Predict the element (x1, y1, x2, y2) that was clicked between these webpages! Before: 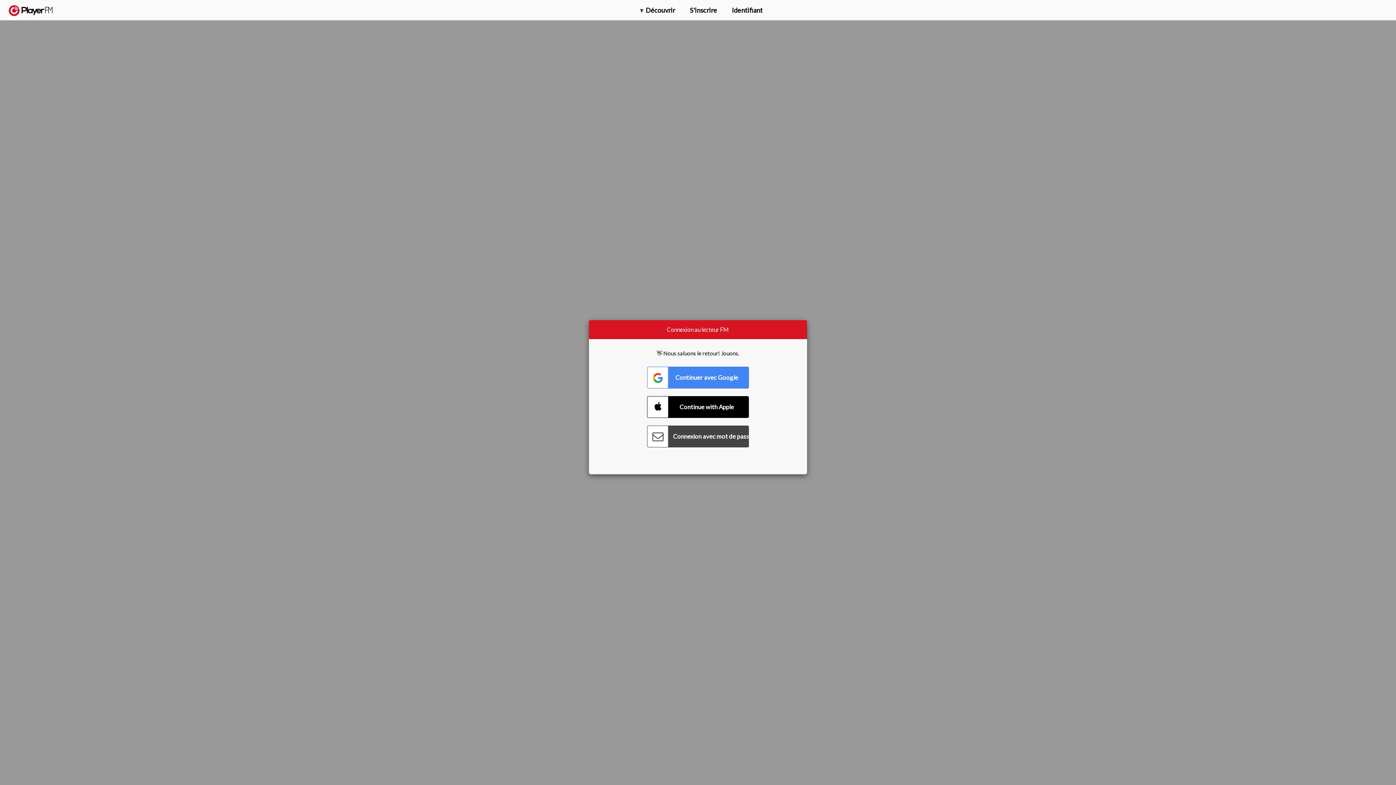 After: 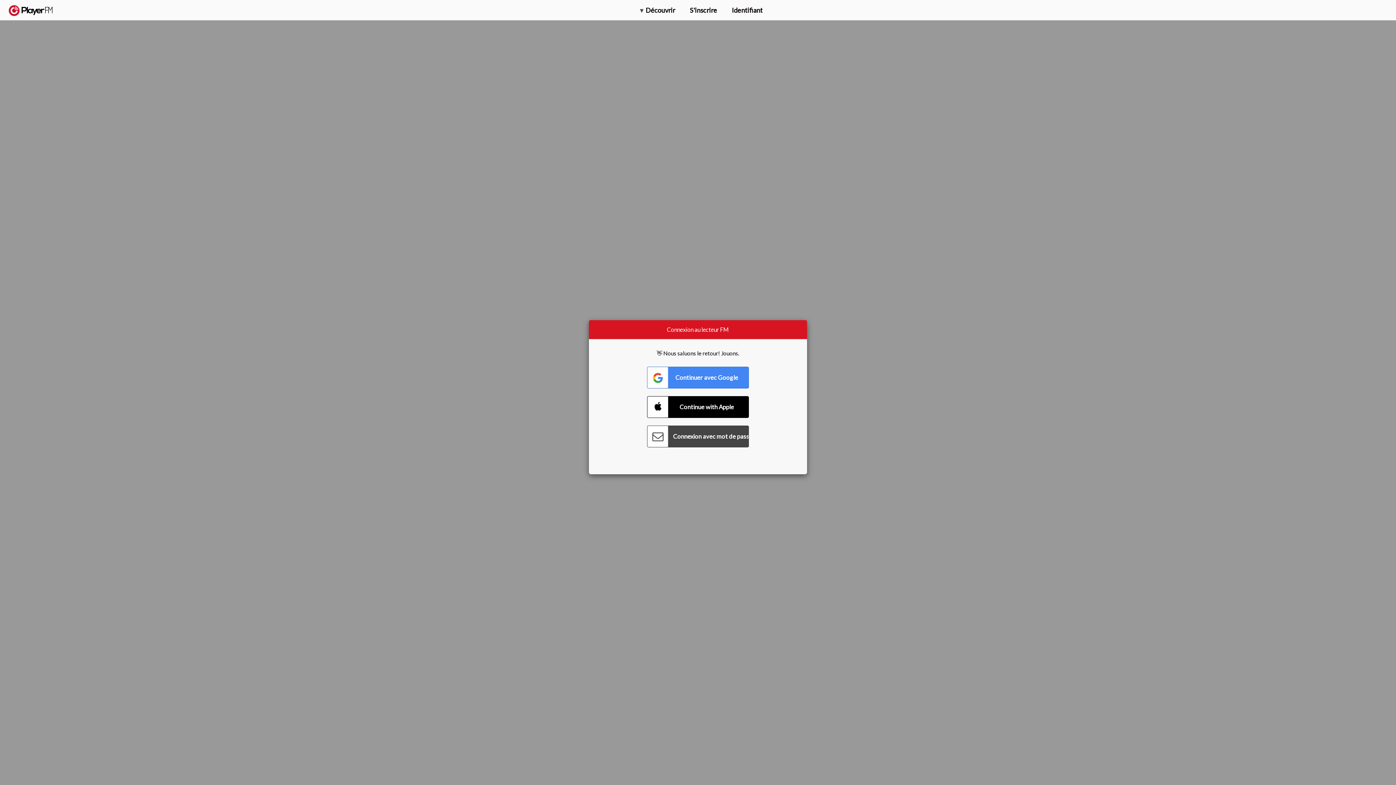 Action: label: Rechercher bbox: (1357, 5, 1365, 12)